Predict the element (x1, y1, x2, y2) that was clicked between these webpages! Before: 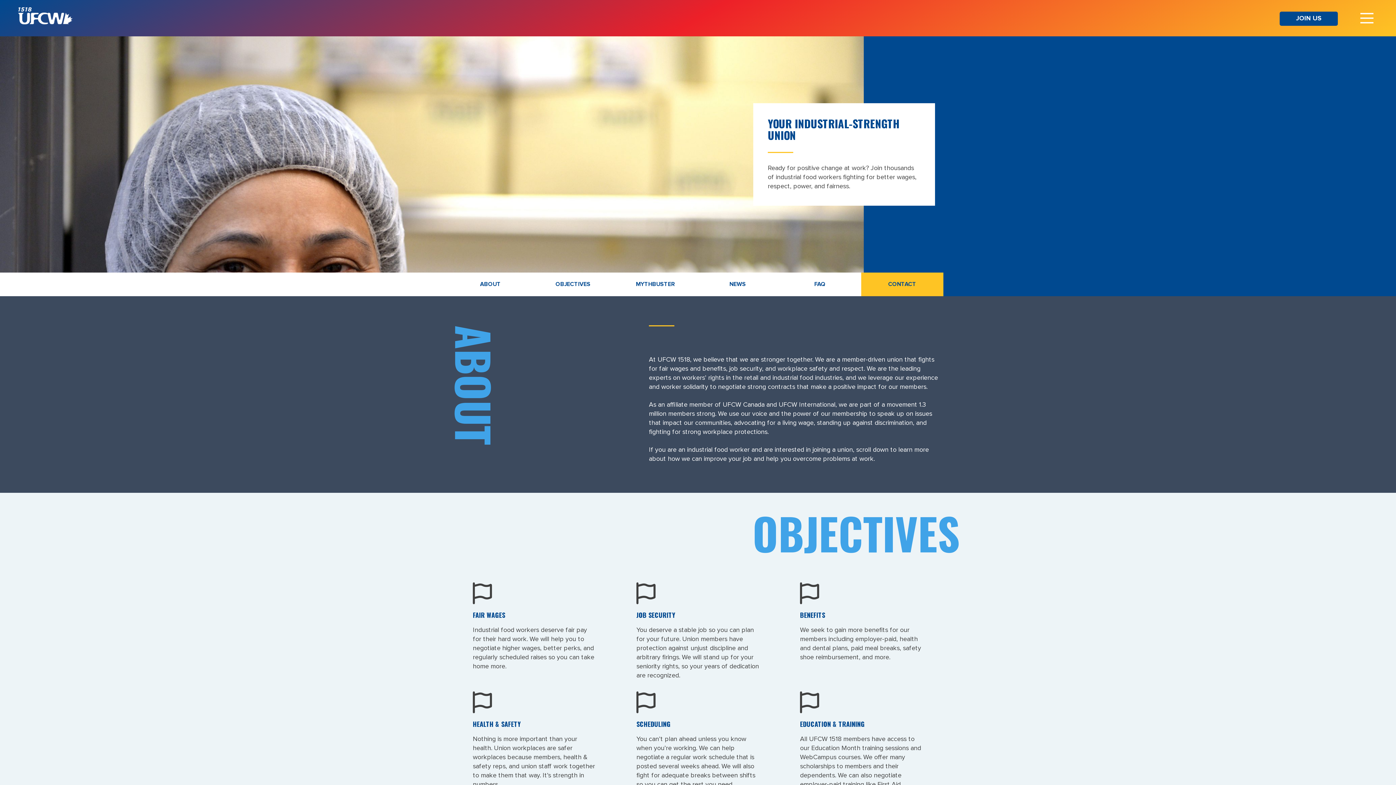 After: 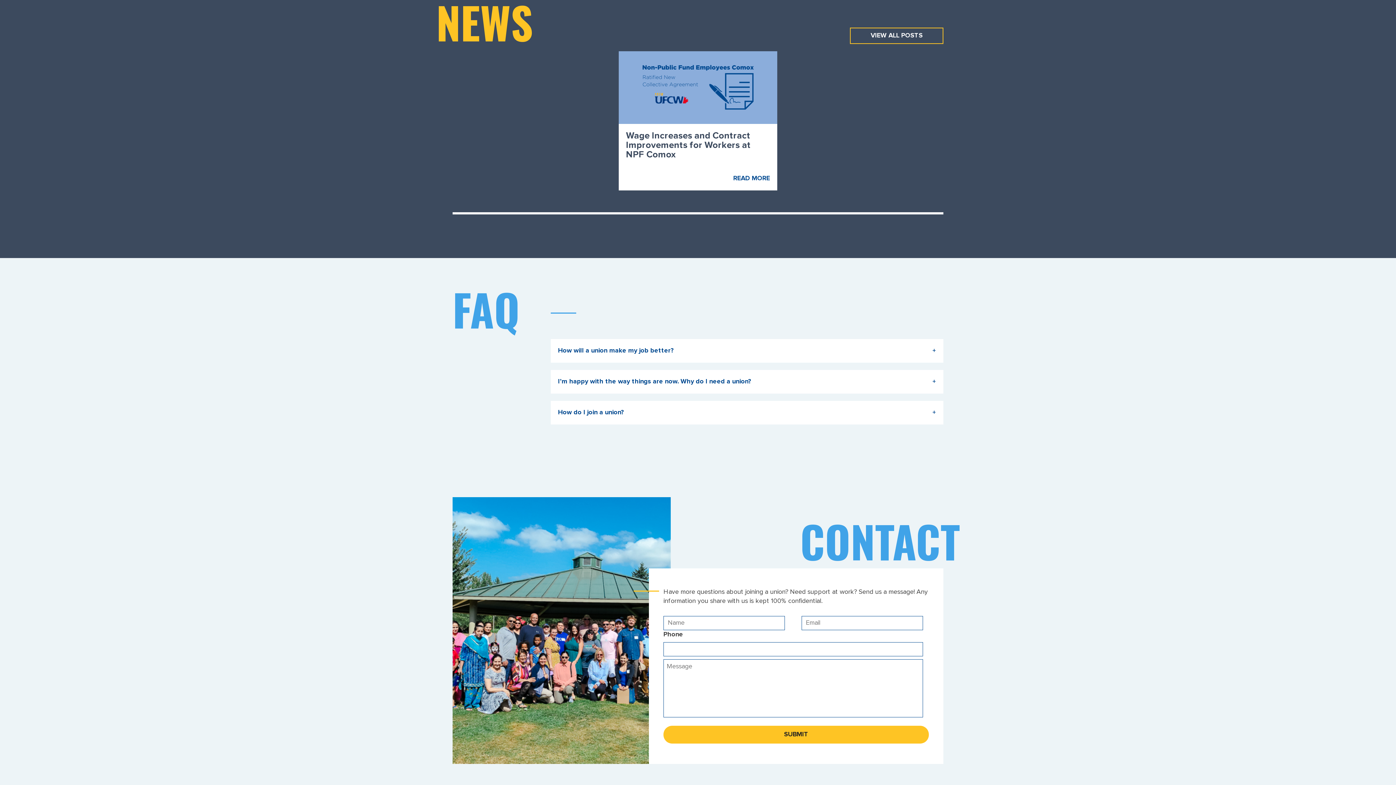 Action: bbox: (696, 272, 778, 296) label: NEWS